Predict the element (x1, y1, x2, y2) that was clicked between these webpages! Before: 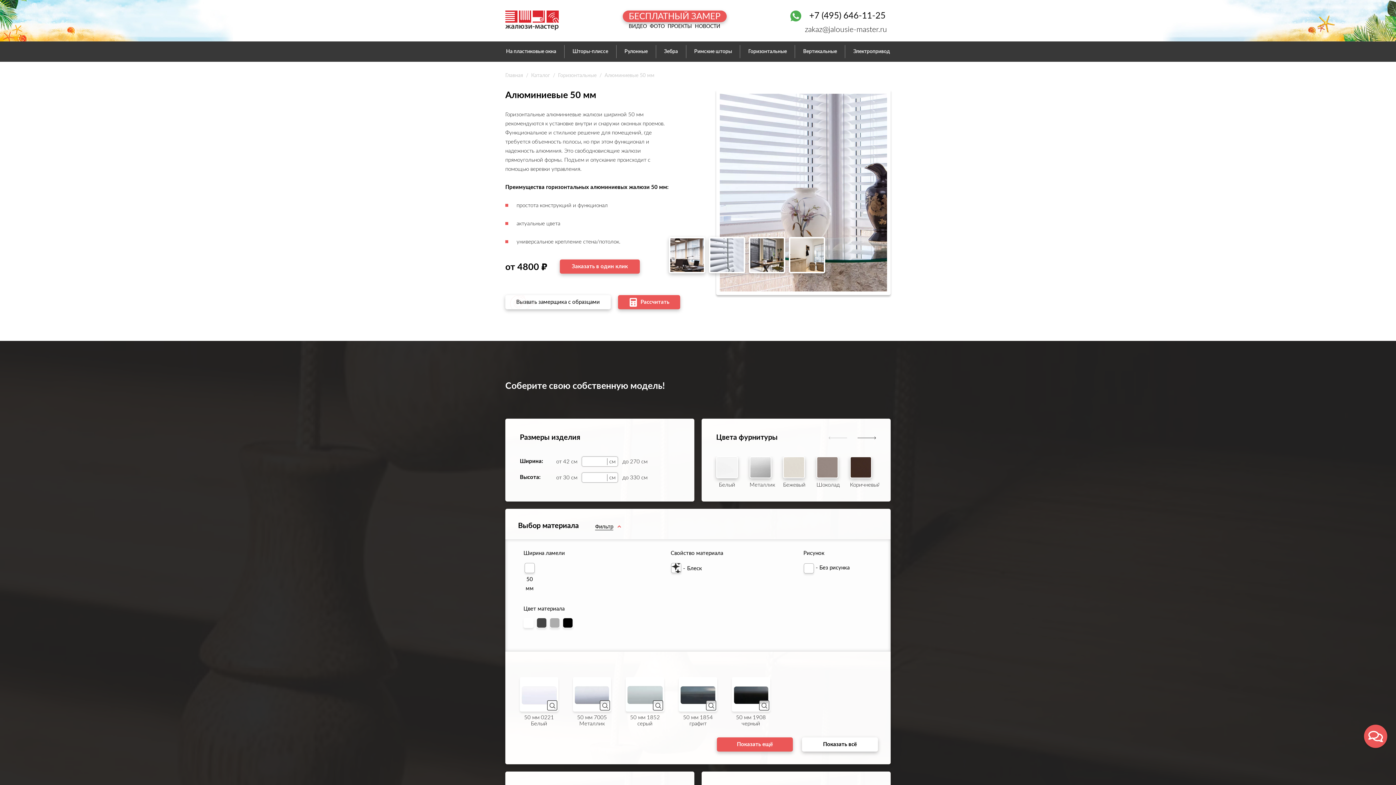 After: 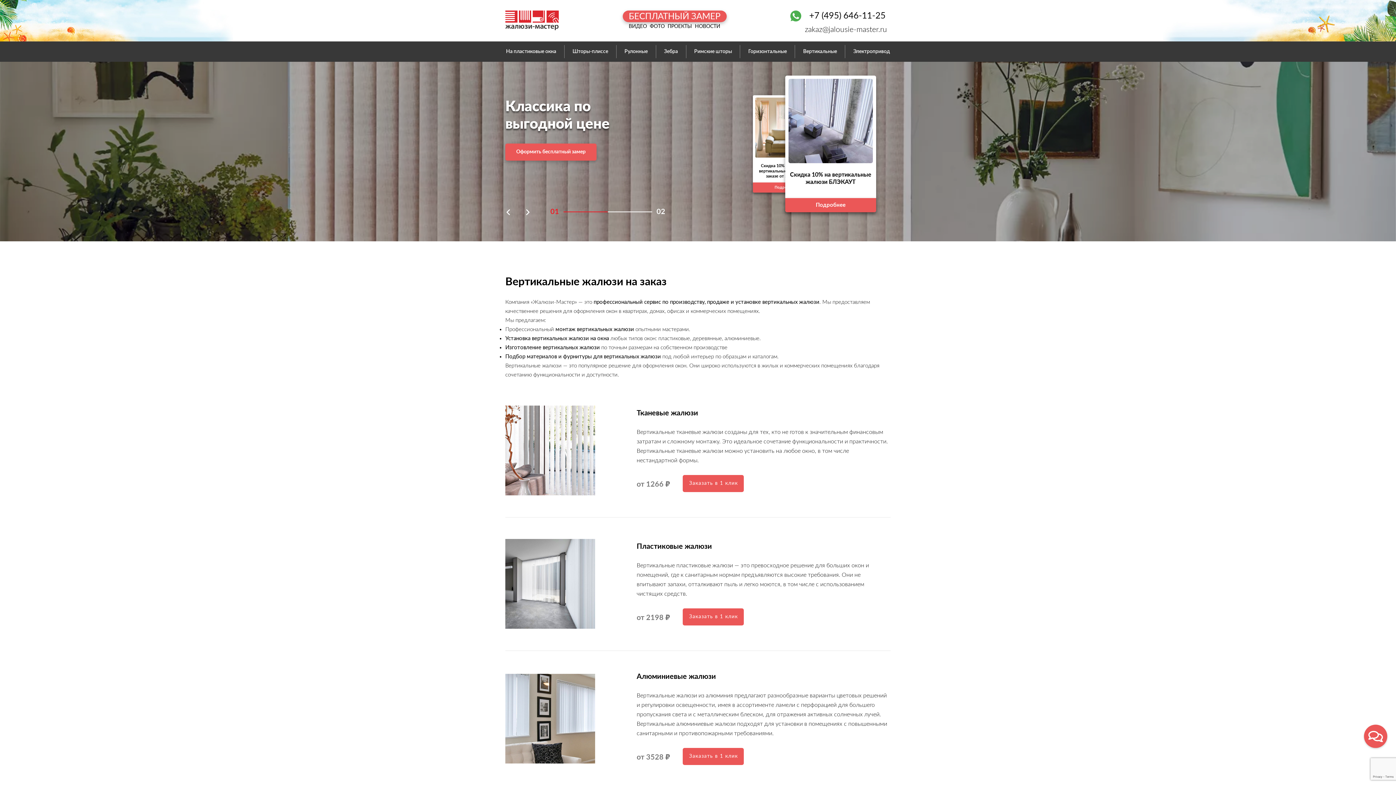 Action: bbox: (795, 45, 845, 58) label: Вертикальные